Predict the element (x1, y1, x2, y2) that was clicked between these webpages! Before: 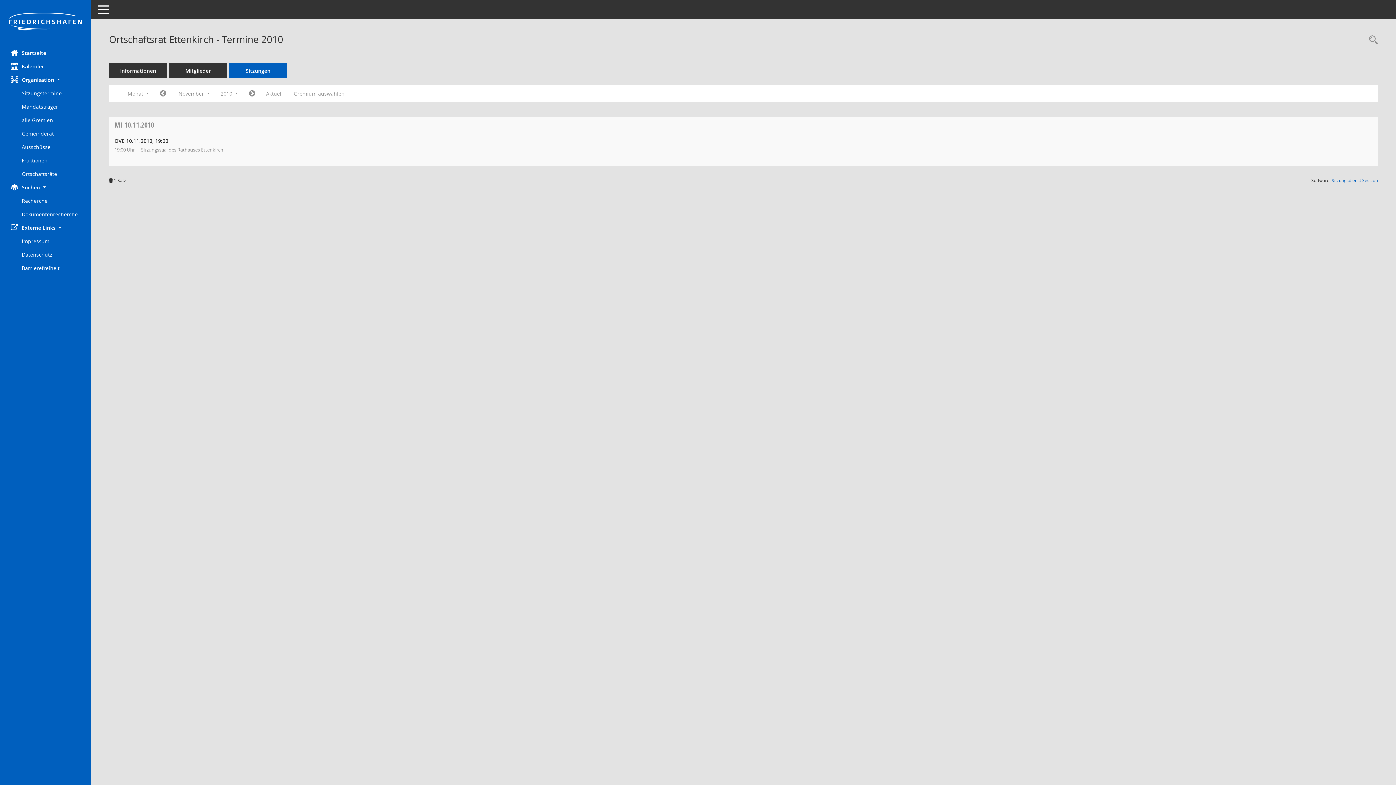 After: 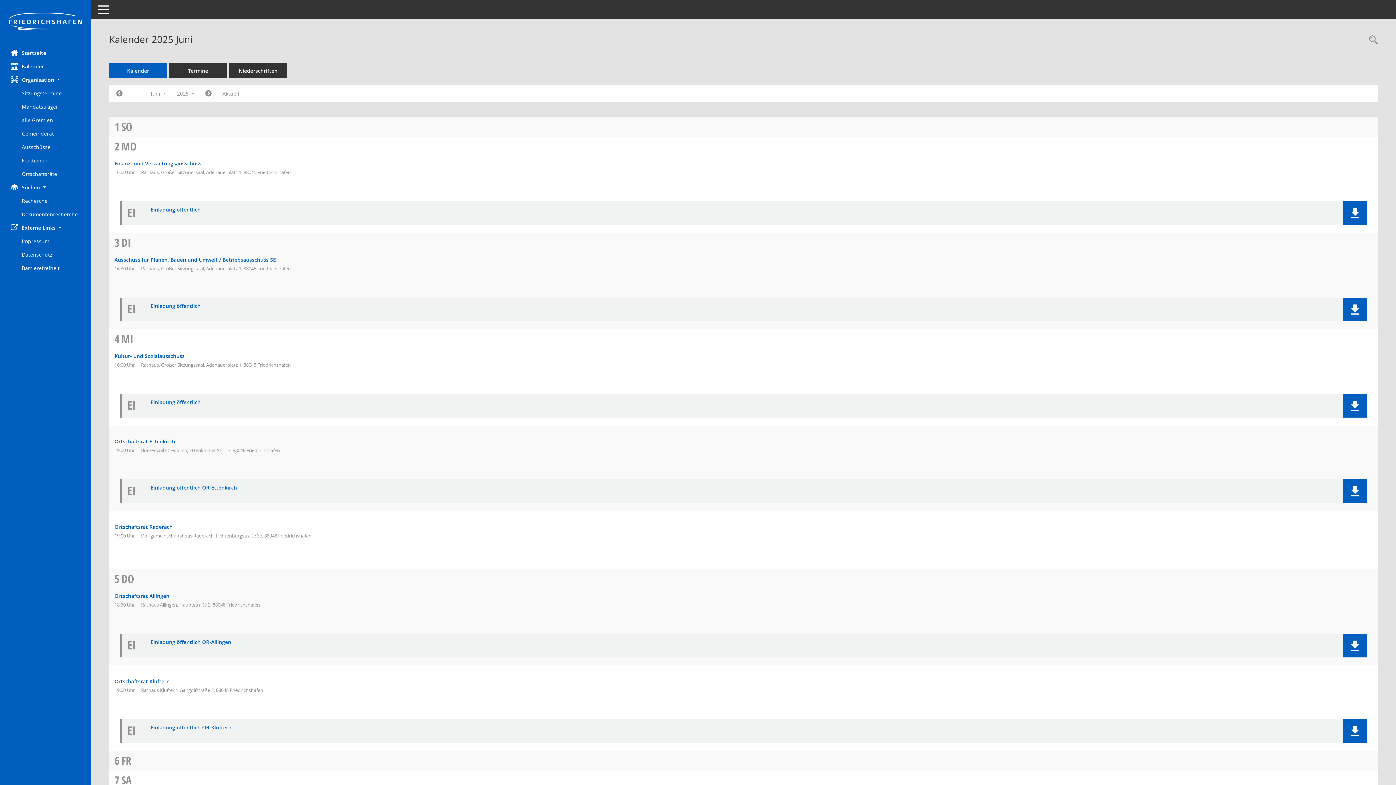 Action: label: Diese Seite enthält eine kalendarische Übersicht der Sitzungstermine für einen Monat. bbox: (0, 59, 90, 73)